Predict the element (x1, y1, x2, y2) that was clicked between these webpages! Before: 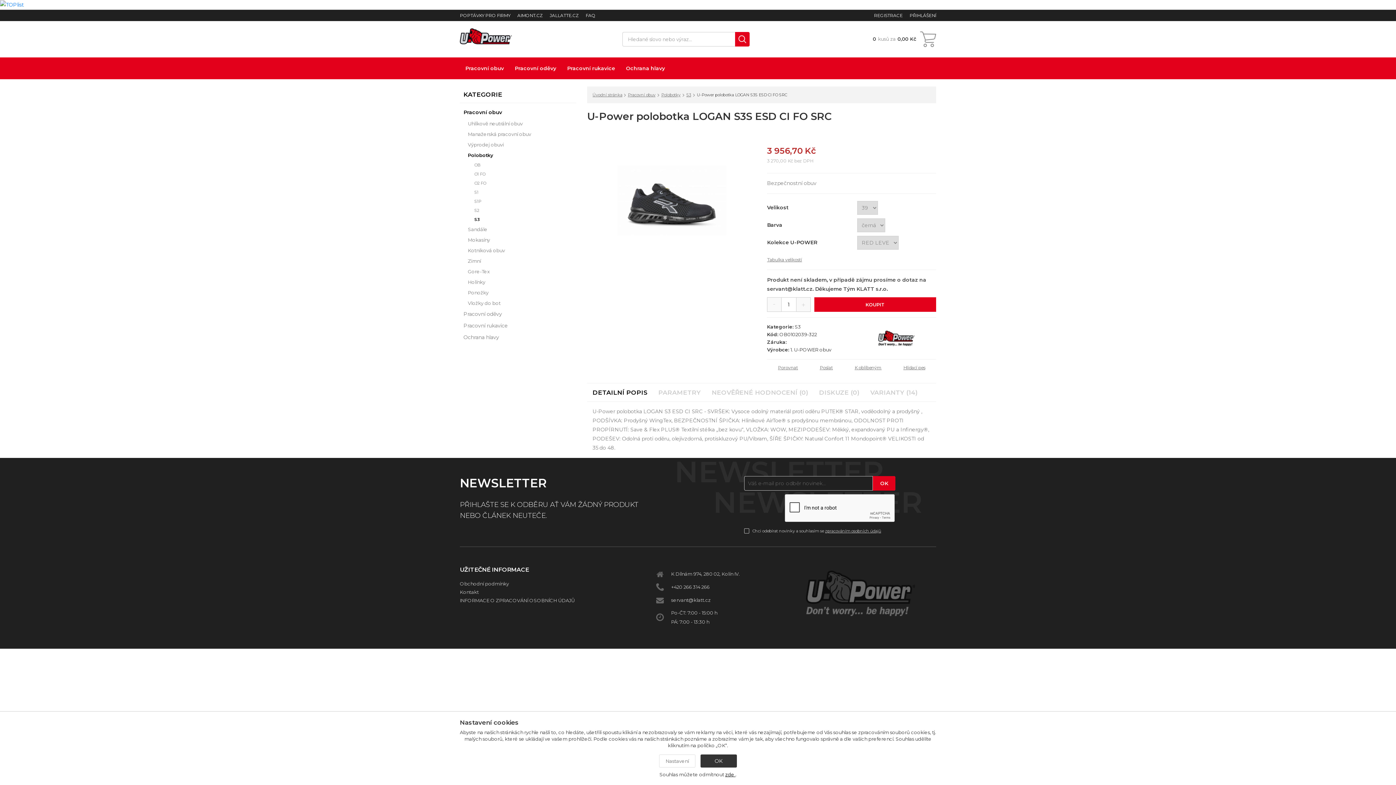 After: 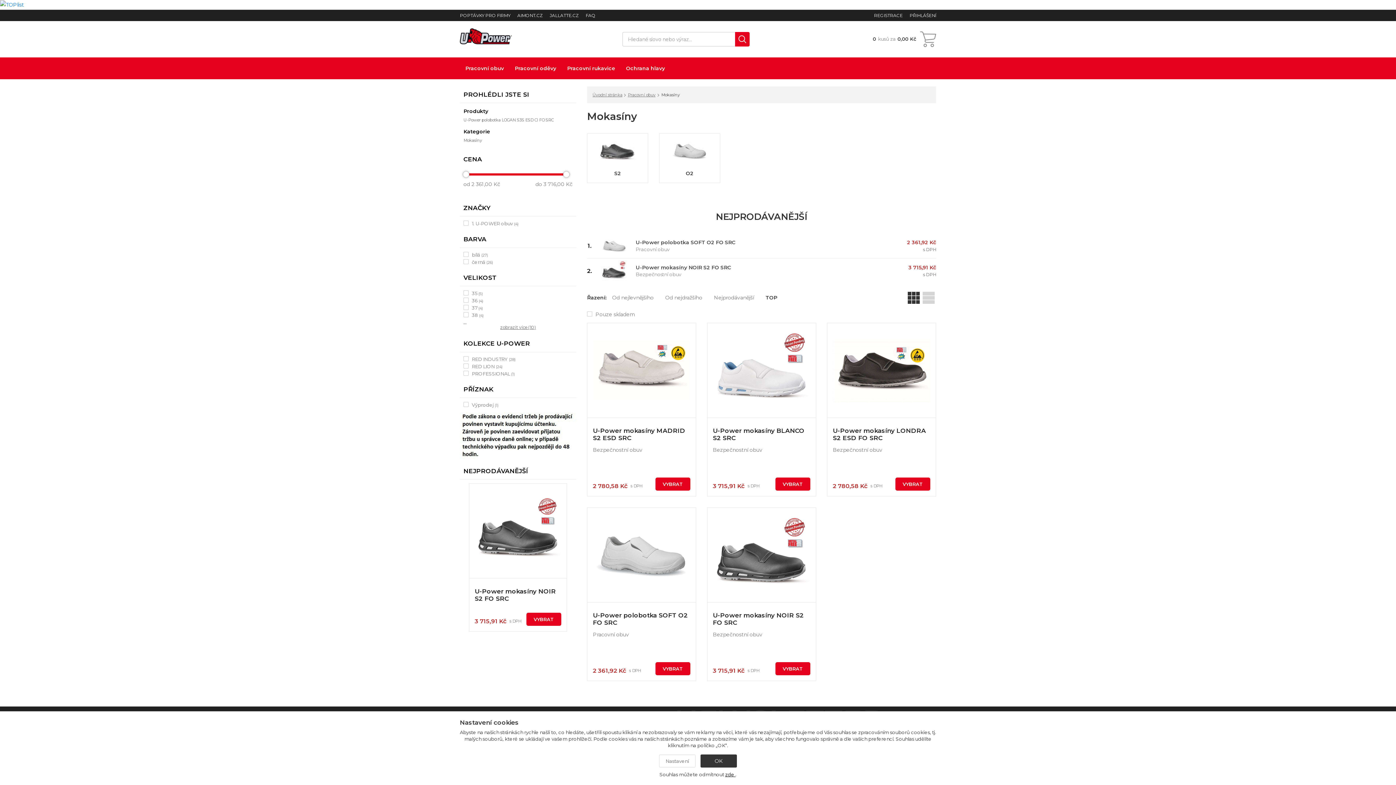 Action: label: Mokasíny bbox: (467, 234, 576, 245)